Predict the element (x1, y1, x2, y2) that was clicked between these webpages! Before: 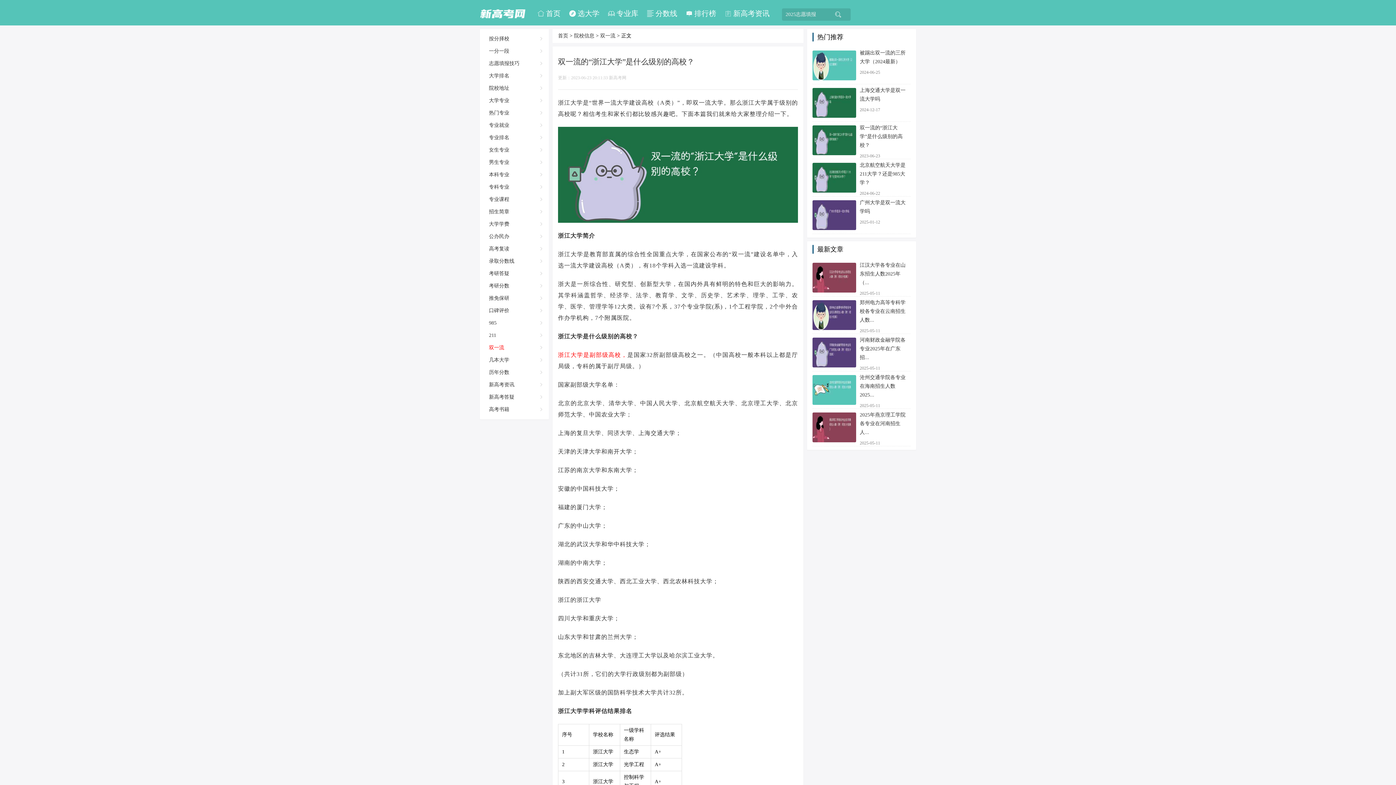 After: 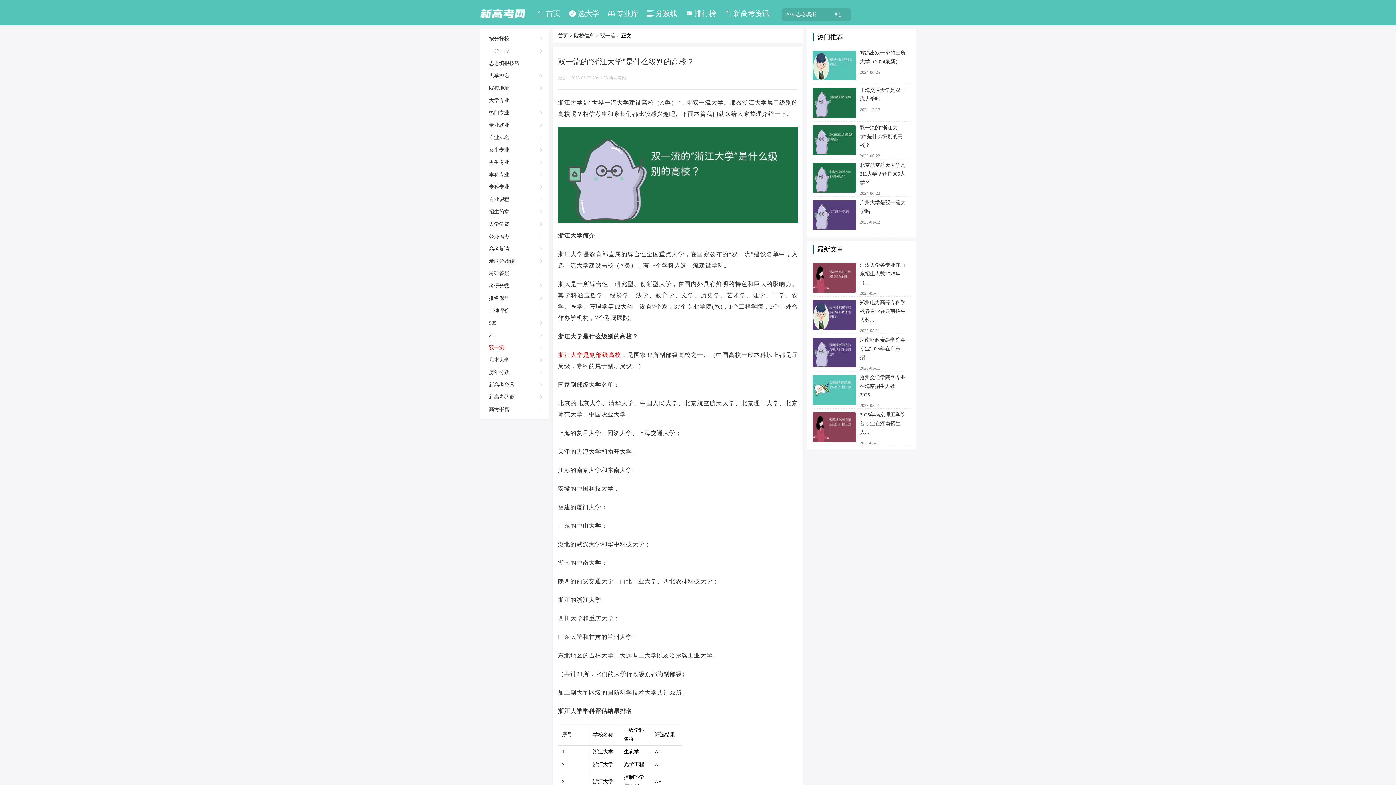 Action: bbox: (485, 45, 543, 57) label: 一分一段